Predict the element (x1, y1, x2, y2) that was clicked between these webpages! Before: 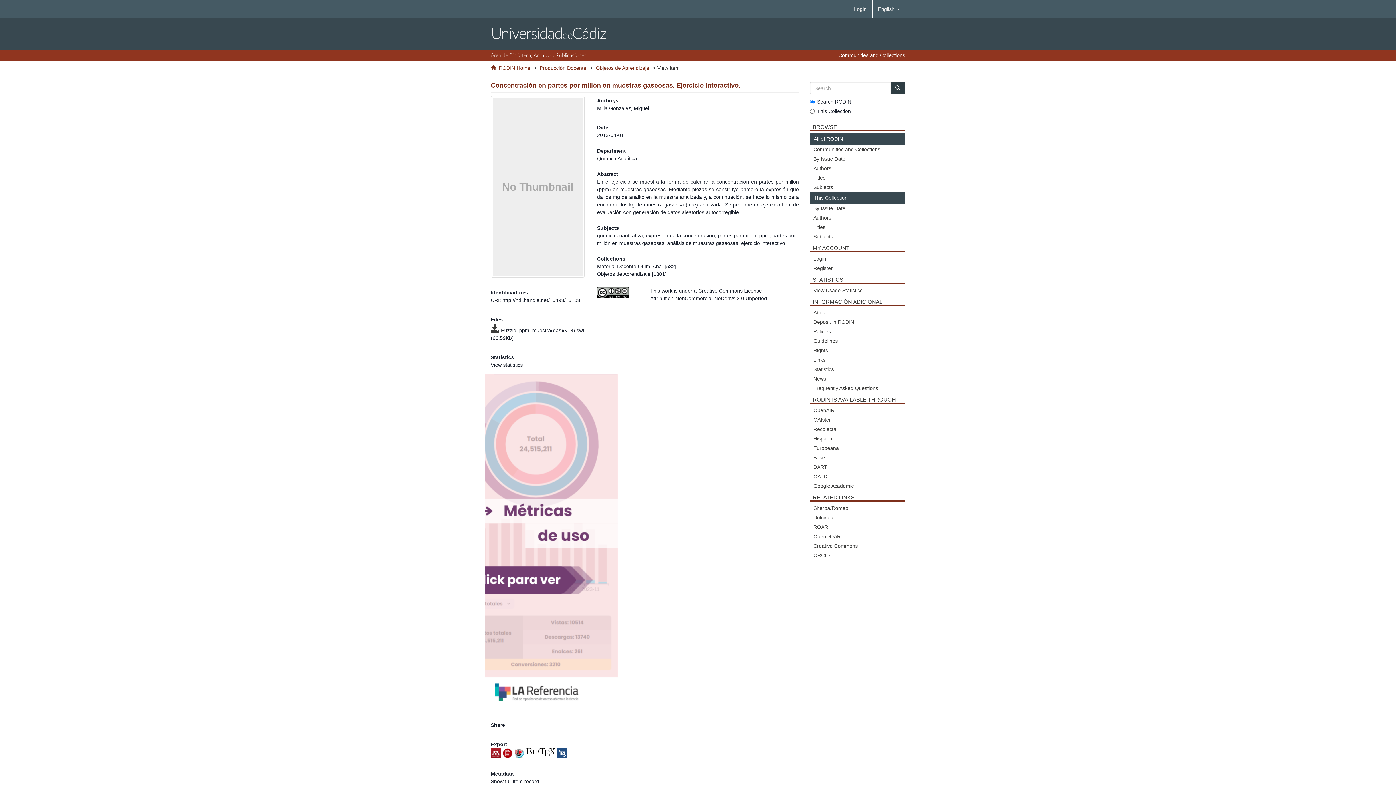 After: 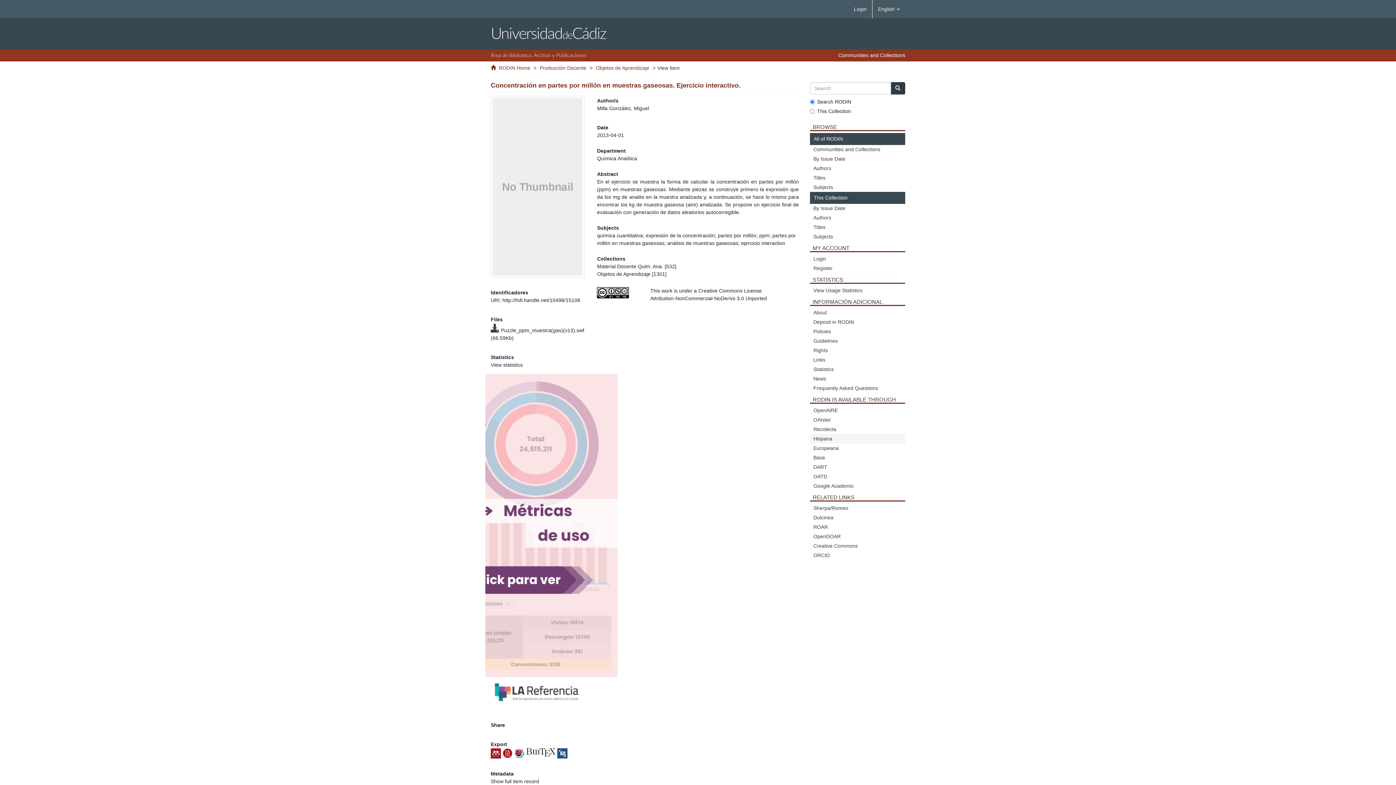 Action: bbox: (810, 434, 905, 444) label: Hispana